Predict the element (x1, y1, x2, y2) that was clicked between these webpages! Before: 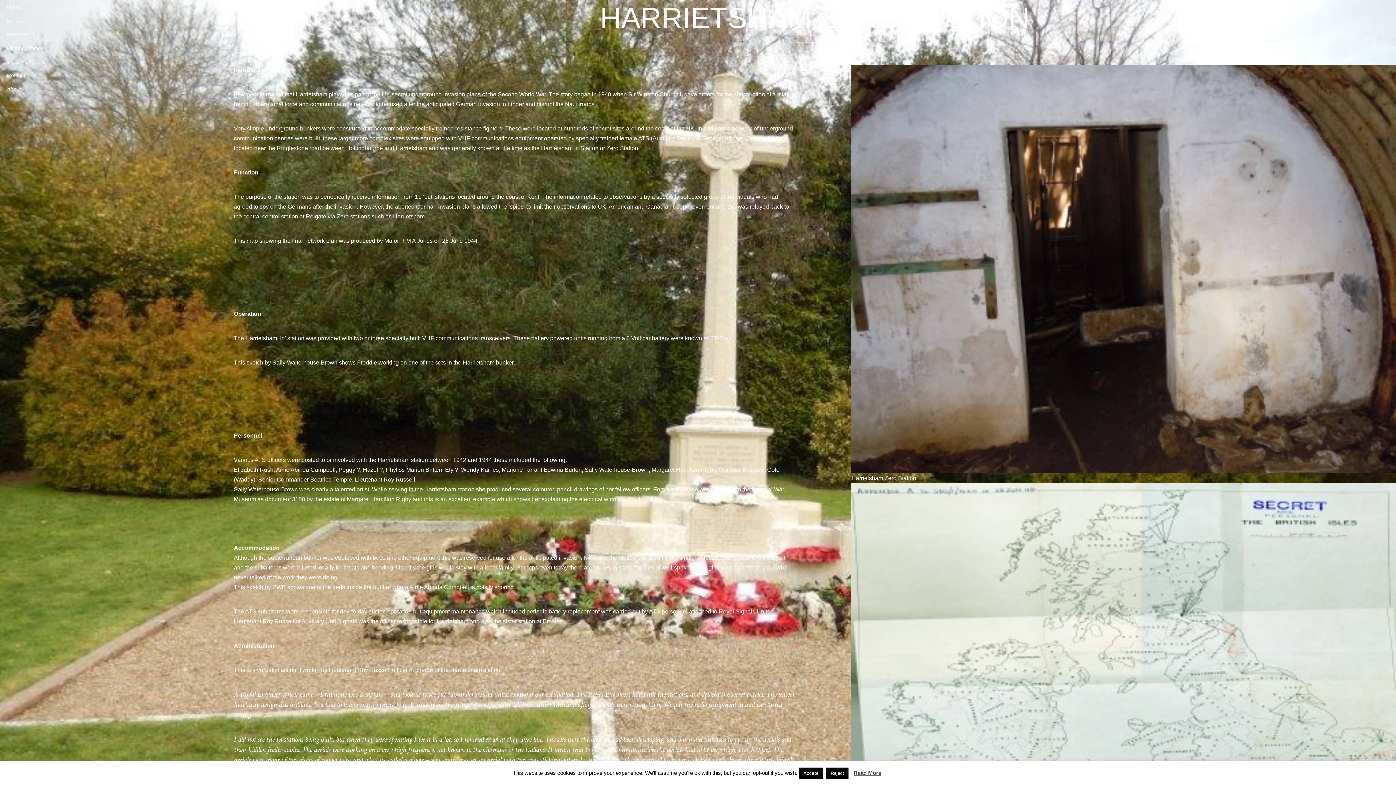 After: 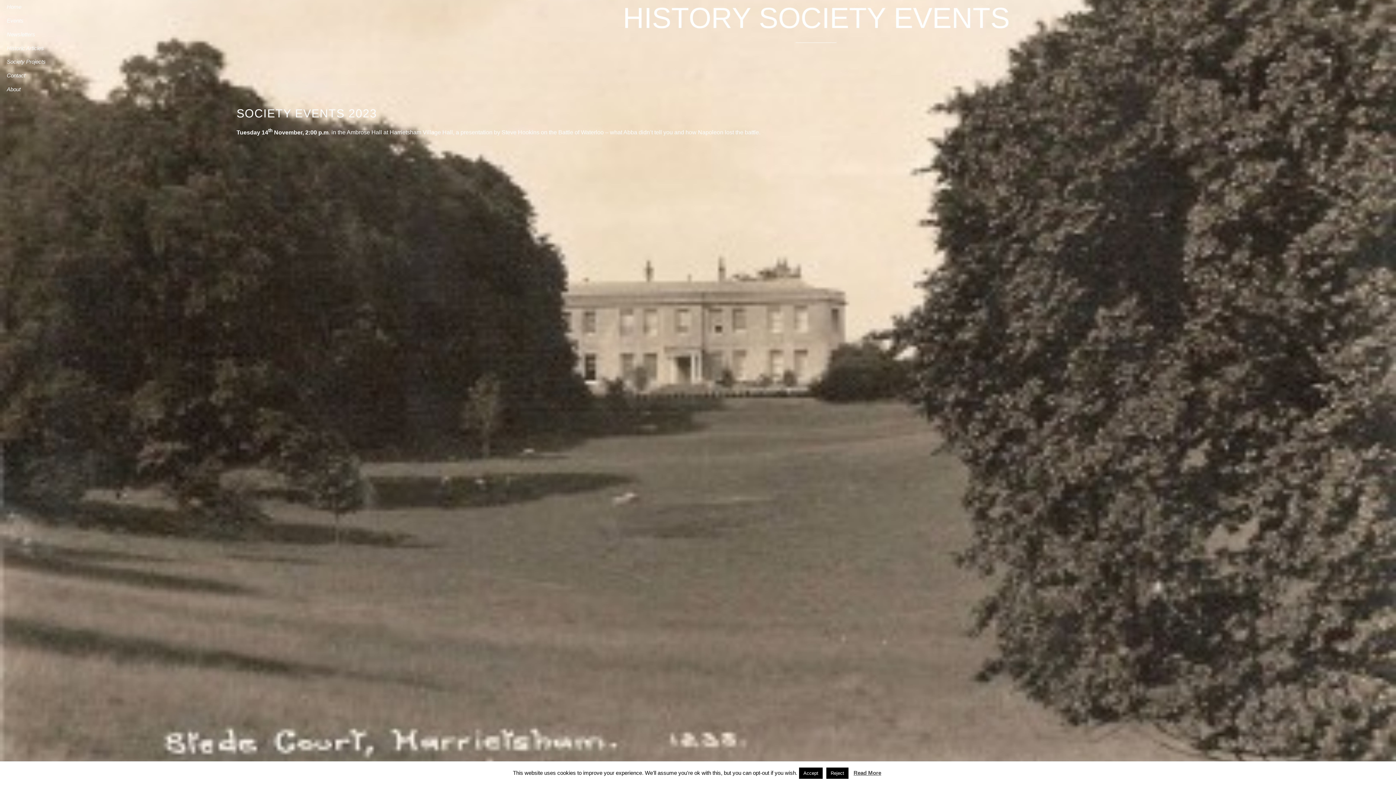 Action: label: Events bbox: (0, 13, 94, 27)